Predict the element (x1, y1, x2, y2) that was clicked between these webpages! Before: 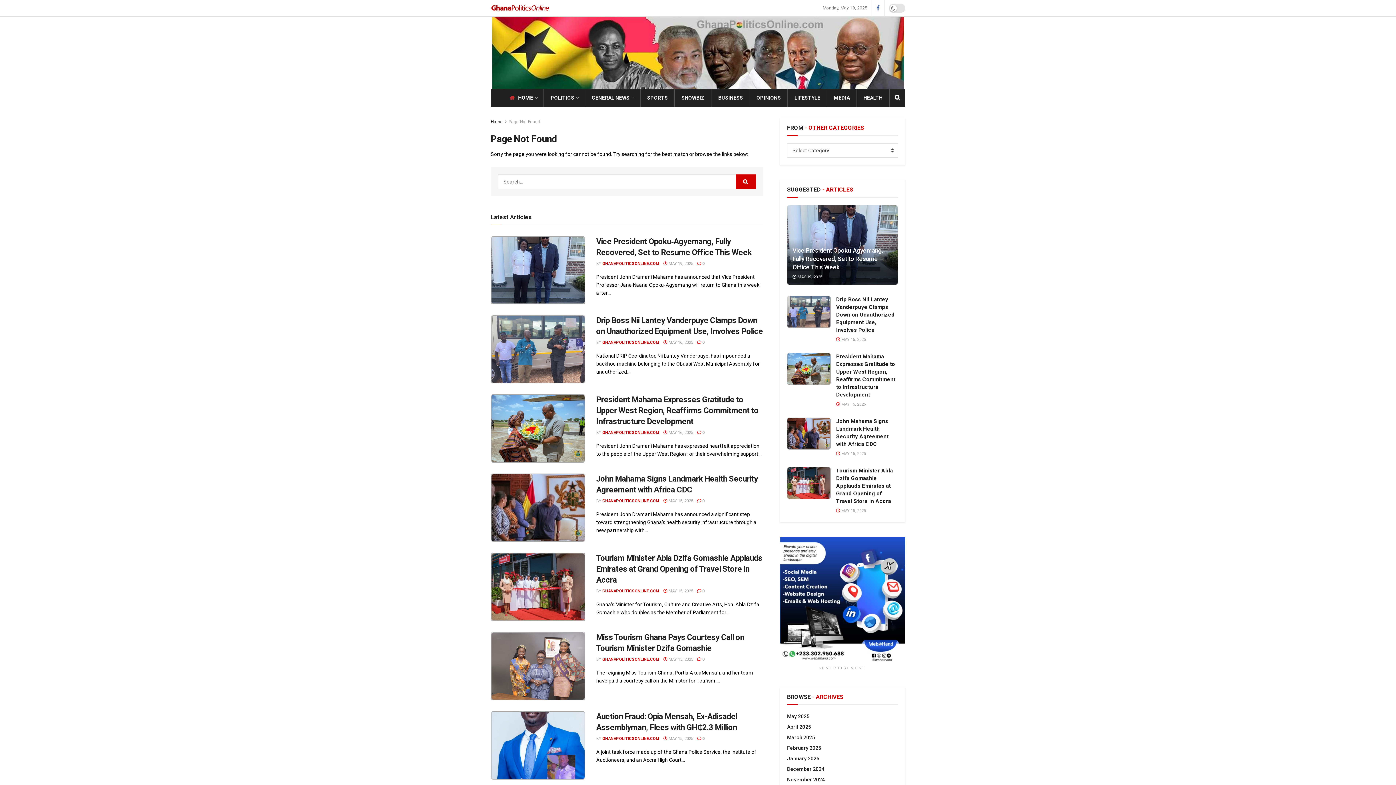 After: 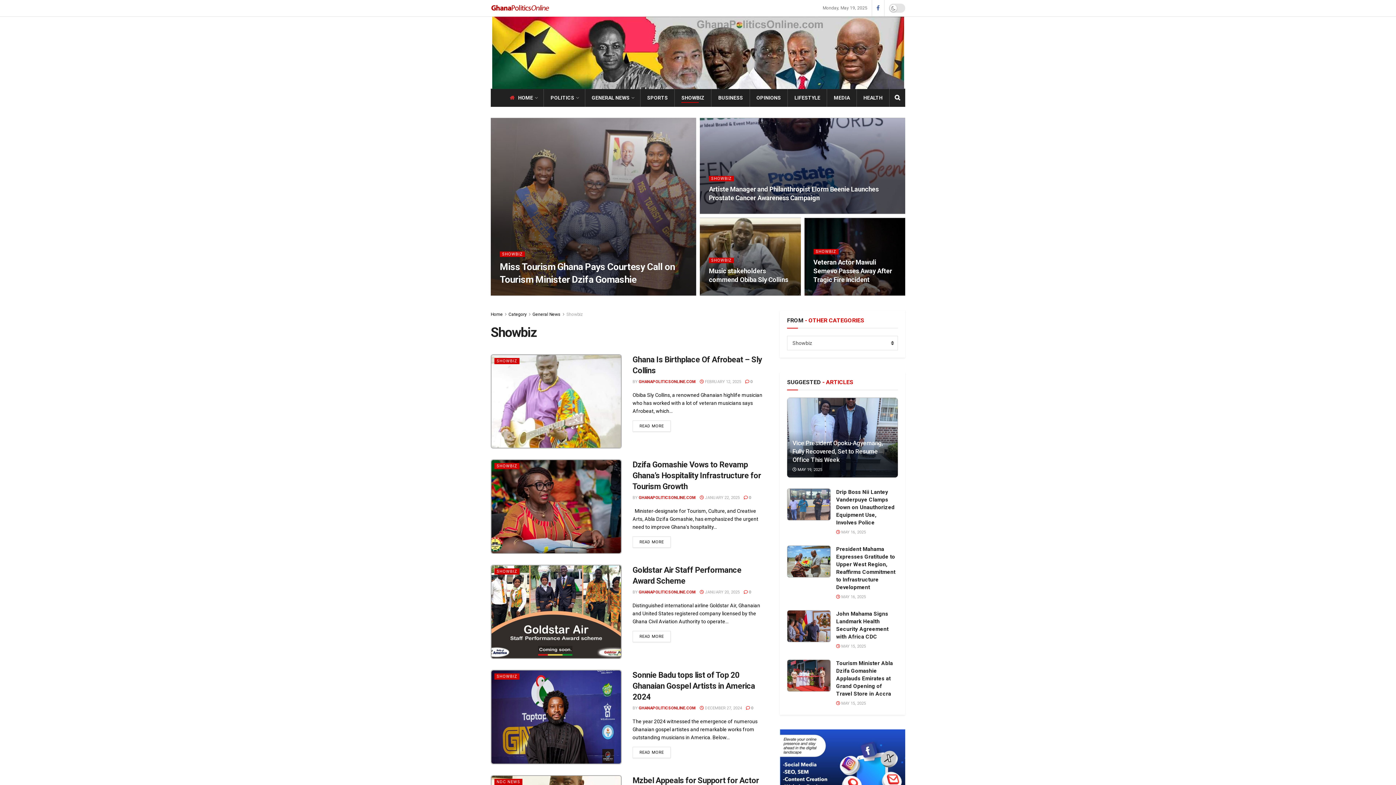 Action: label: SHOWBIZ bbox: (681, 92, 704, 102)